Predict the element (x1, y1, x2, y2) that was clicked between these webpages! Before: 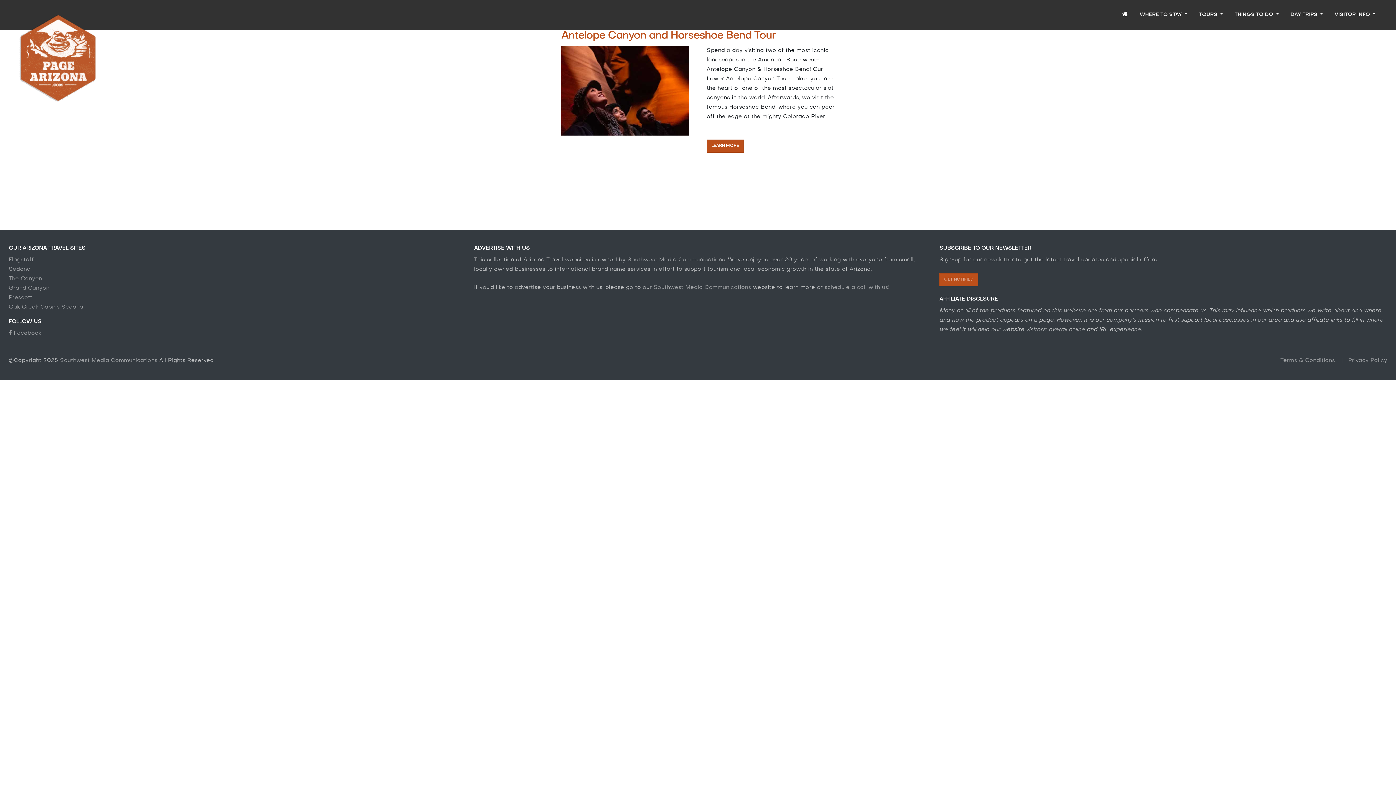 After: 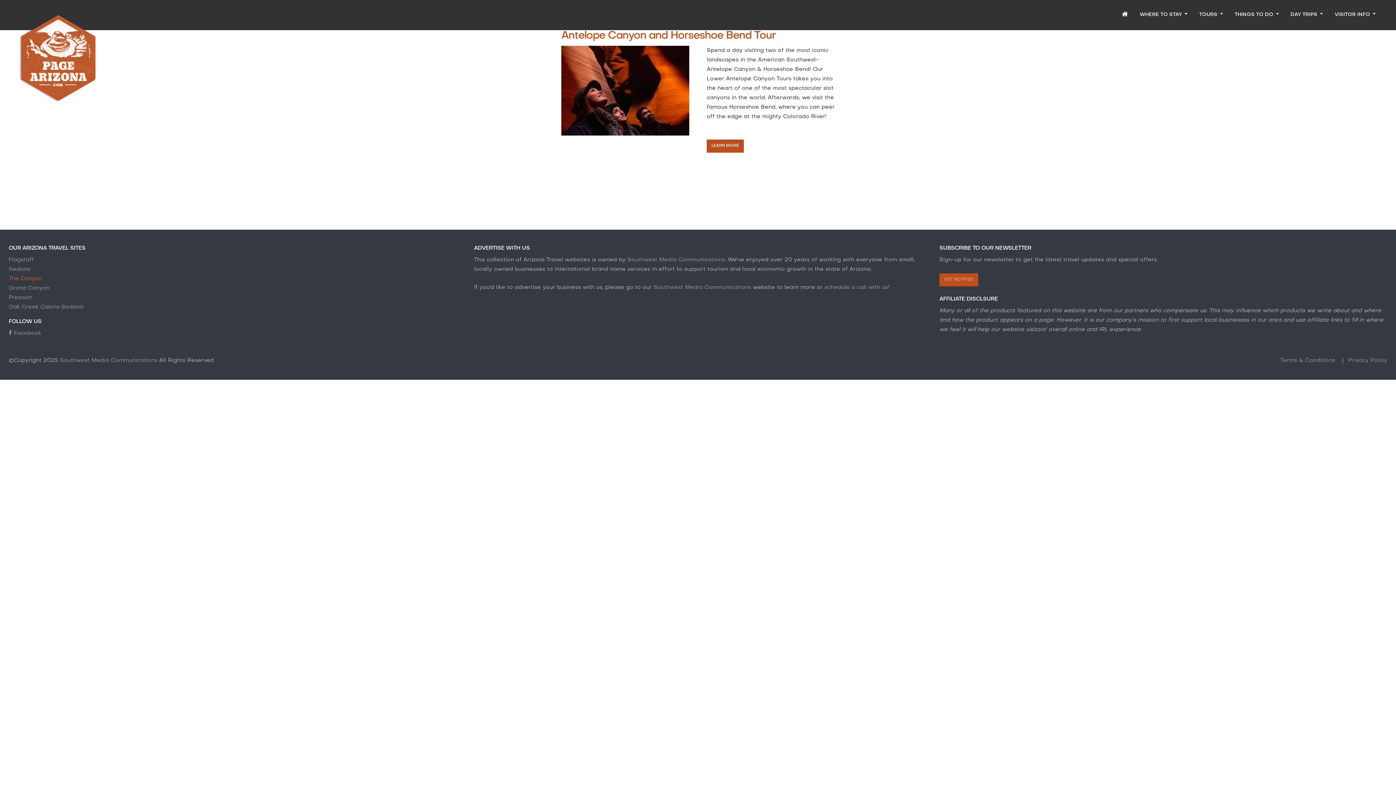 Action: bbox: (8, 276, 42, 281) label: The Canyon